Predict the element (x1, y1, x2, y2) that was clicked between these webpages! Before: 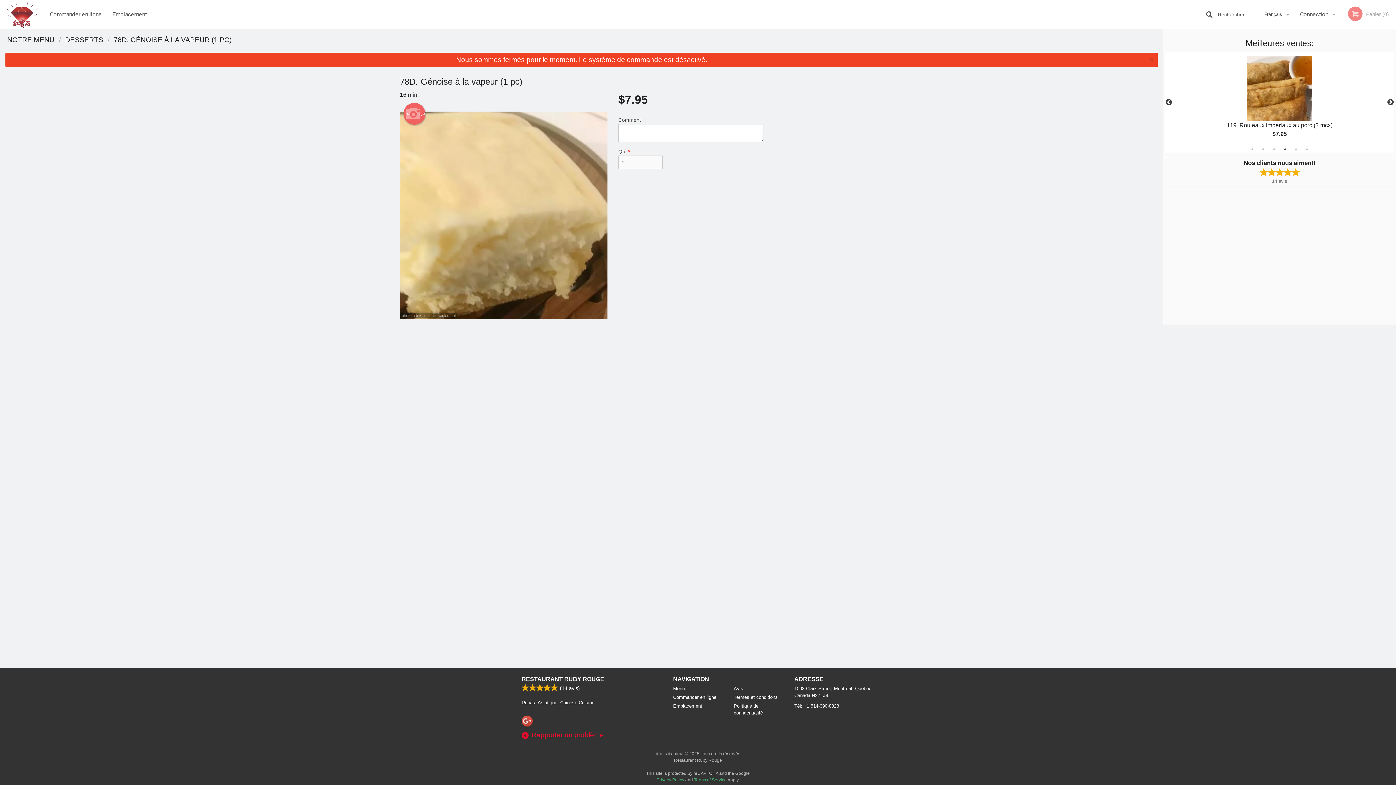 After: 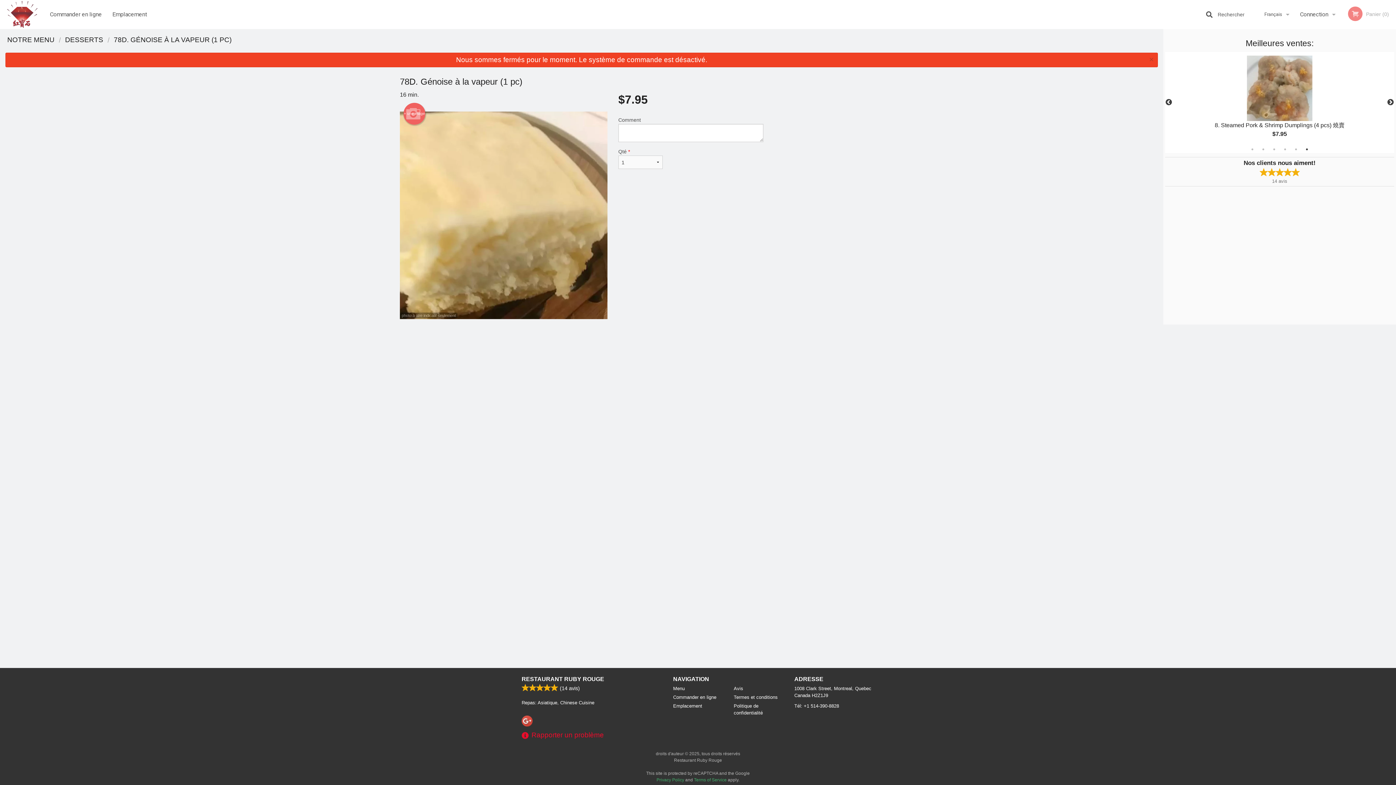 Action: bbox: (1303, 145, 1310, 153) label: 6 of 6